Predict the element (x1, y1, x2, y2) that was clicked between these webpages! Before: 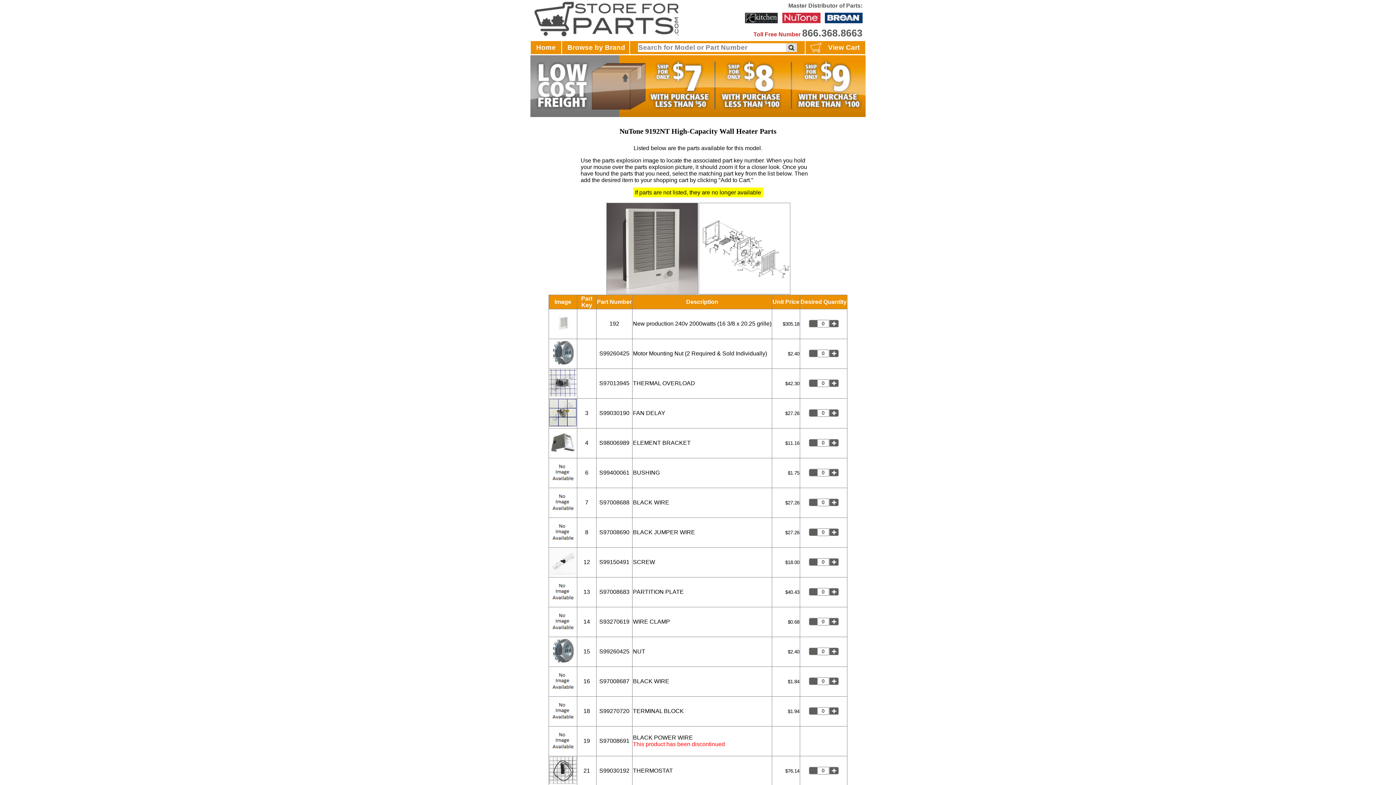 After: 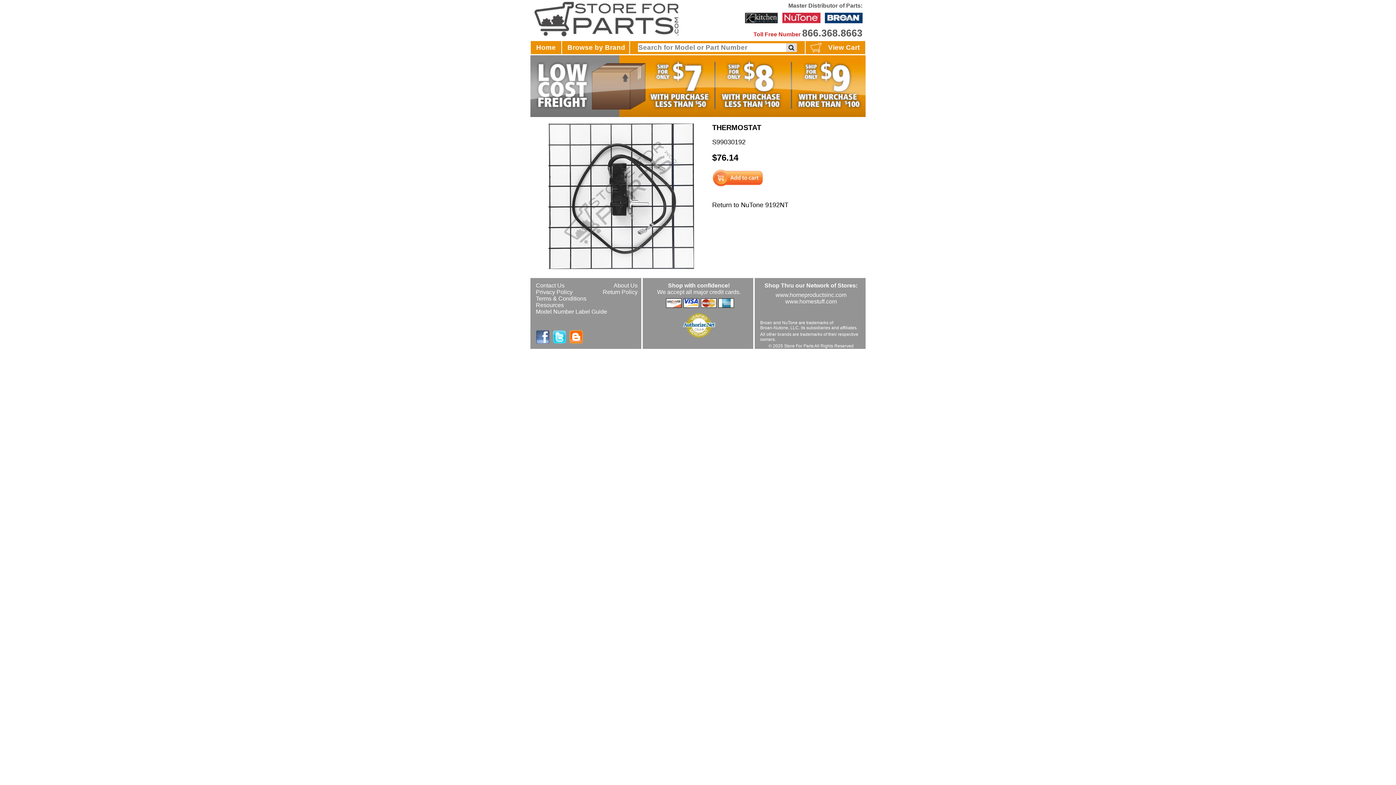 Action: label: S99030192 bbox: (599, 768, 629, 774)